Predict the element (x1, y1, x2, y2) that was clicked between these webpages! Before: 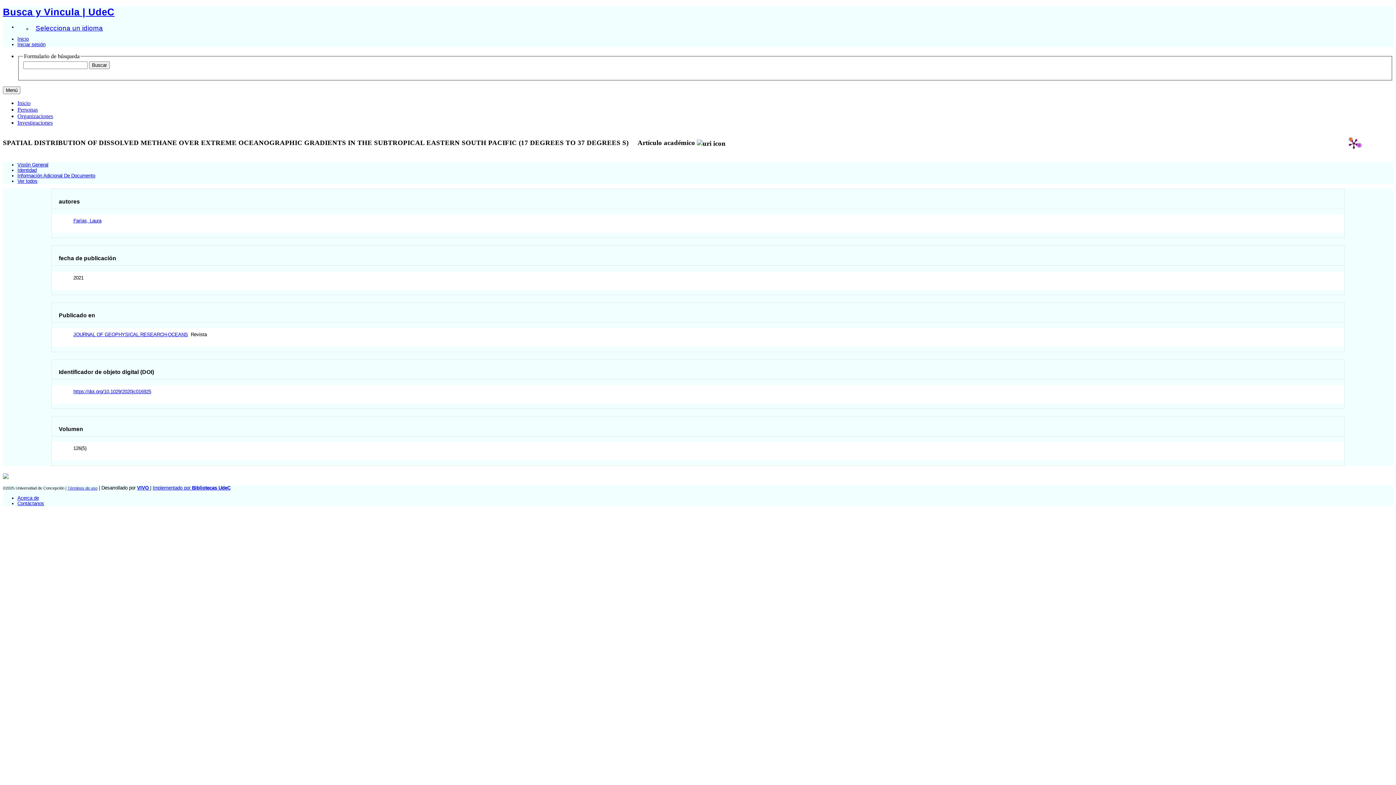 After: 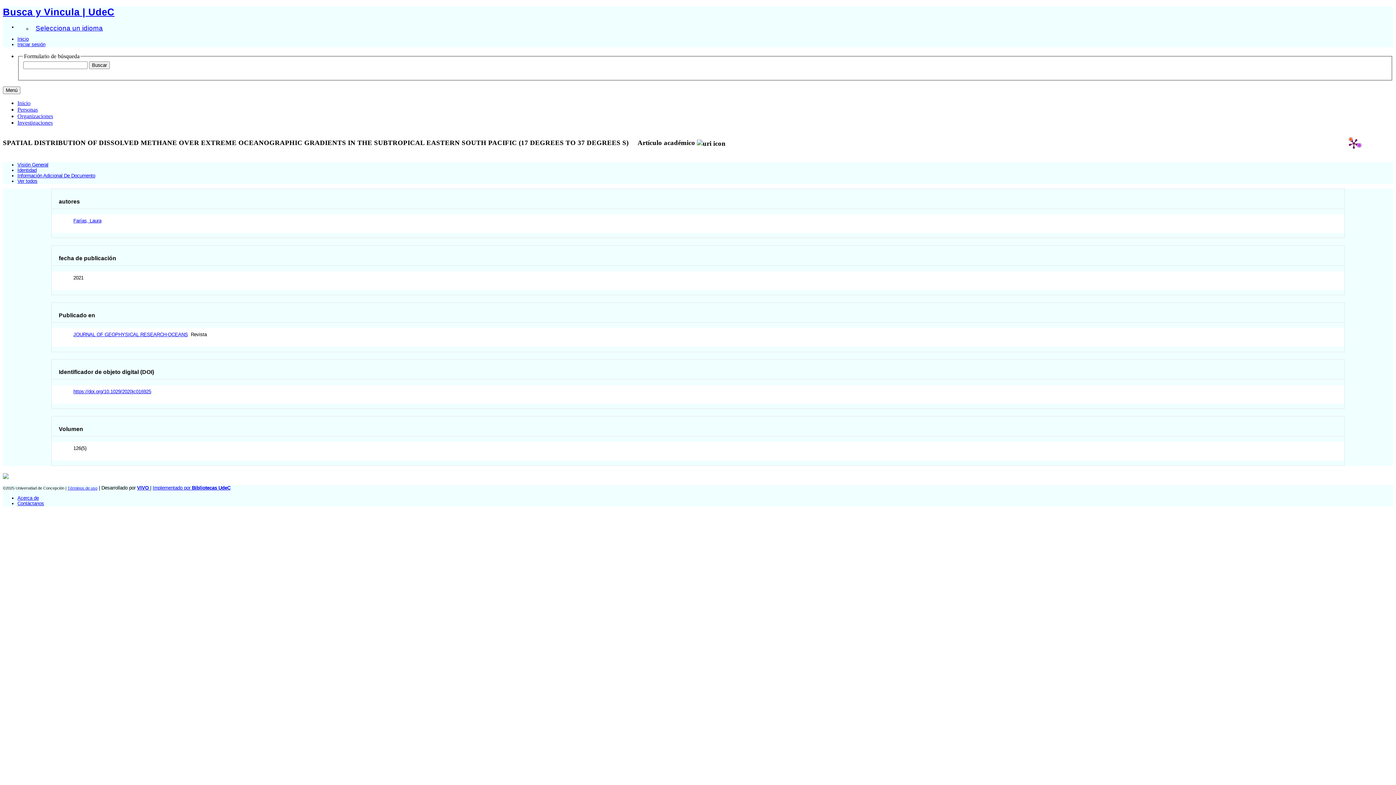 Action: label: Ver todos bbox: (17, 178, 37, 183)